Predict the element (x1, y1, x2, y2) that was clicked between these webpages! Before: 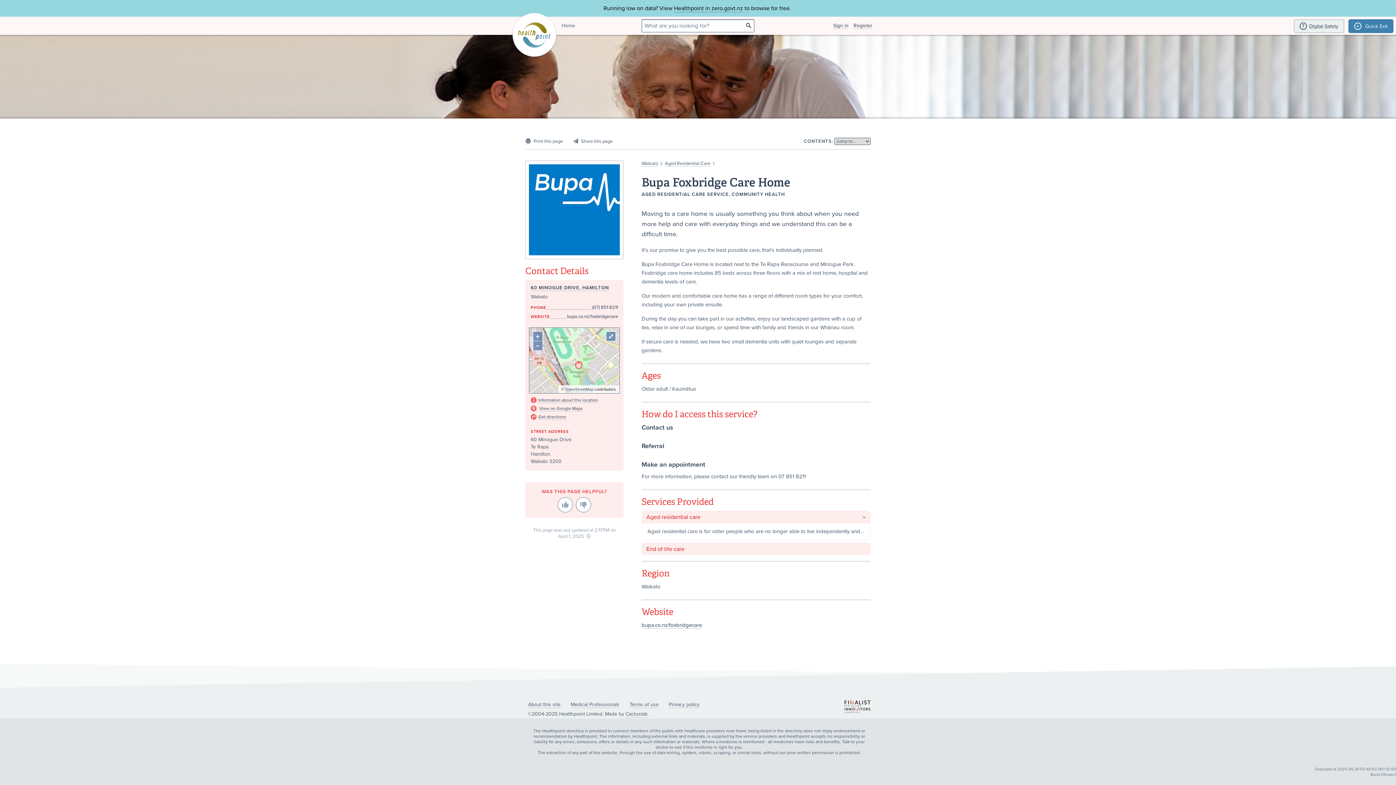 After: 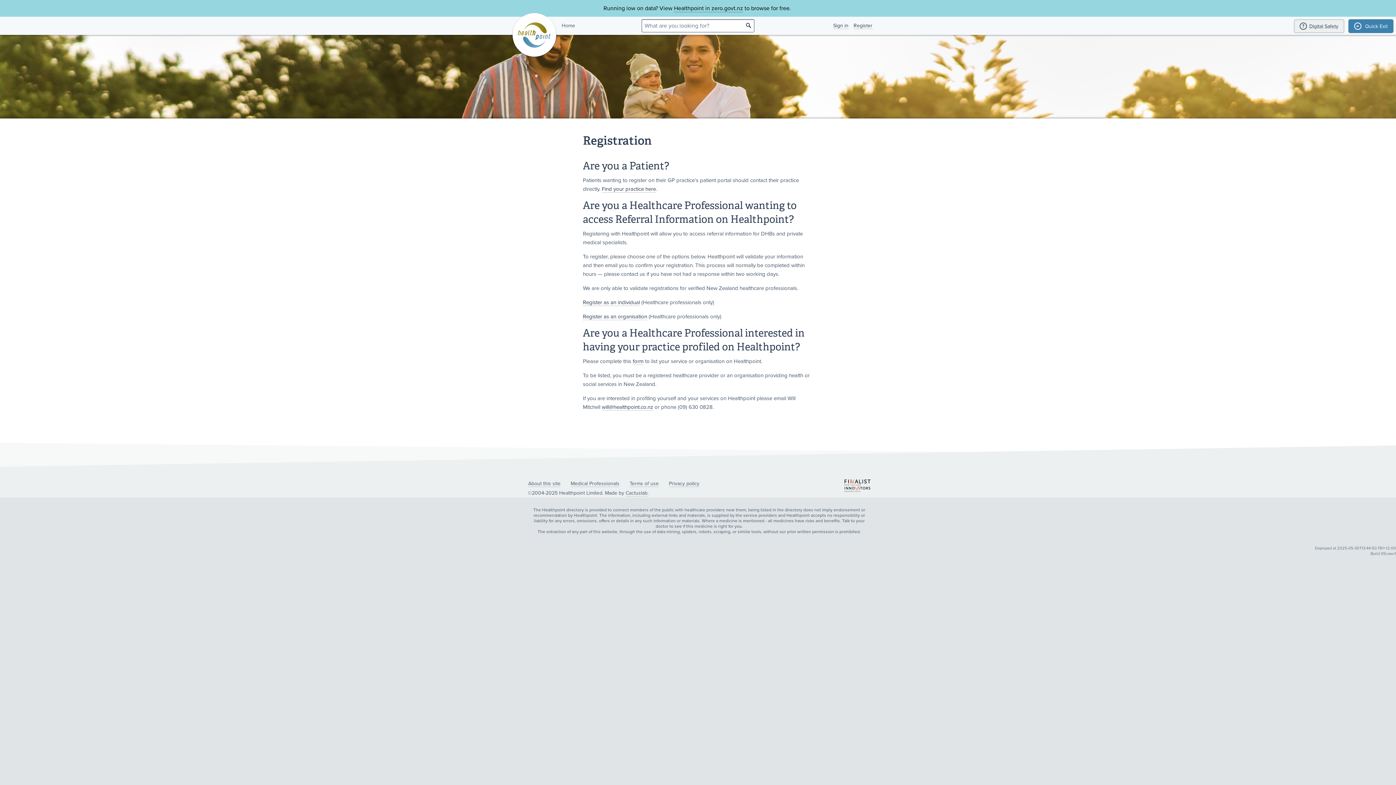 Action: bbox: (853, 22, 872, 29) label: Register